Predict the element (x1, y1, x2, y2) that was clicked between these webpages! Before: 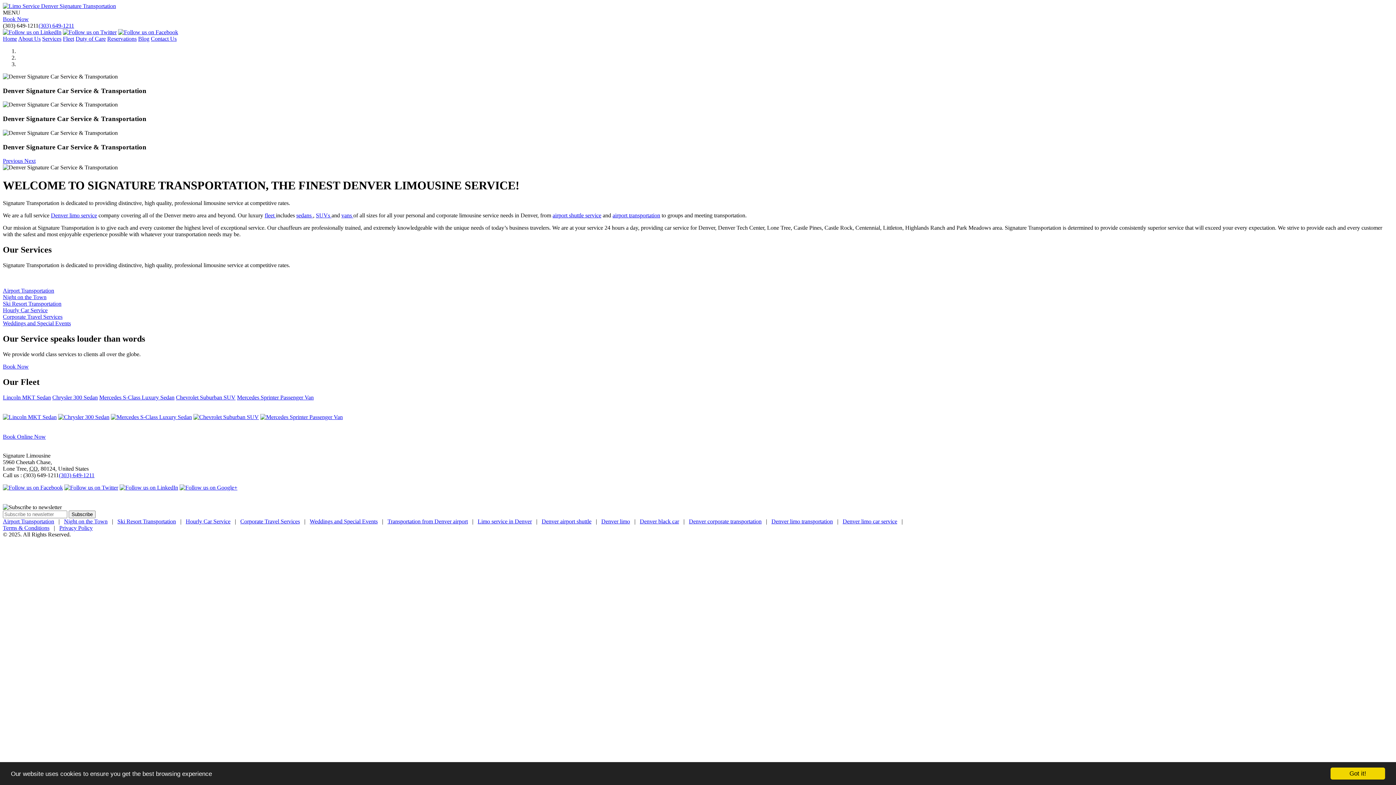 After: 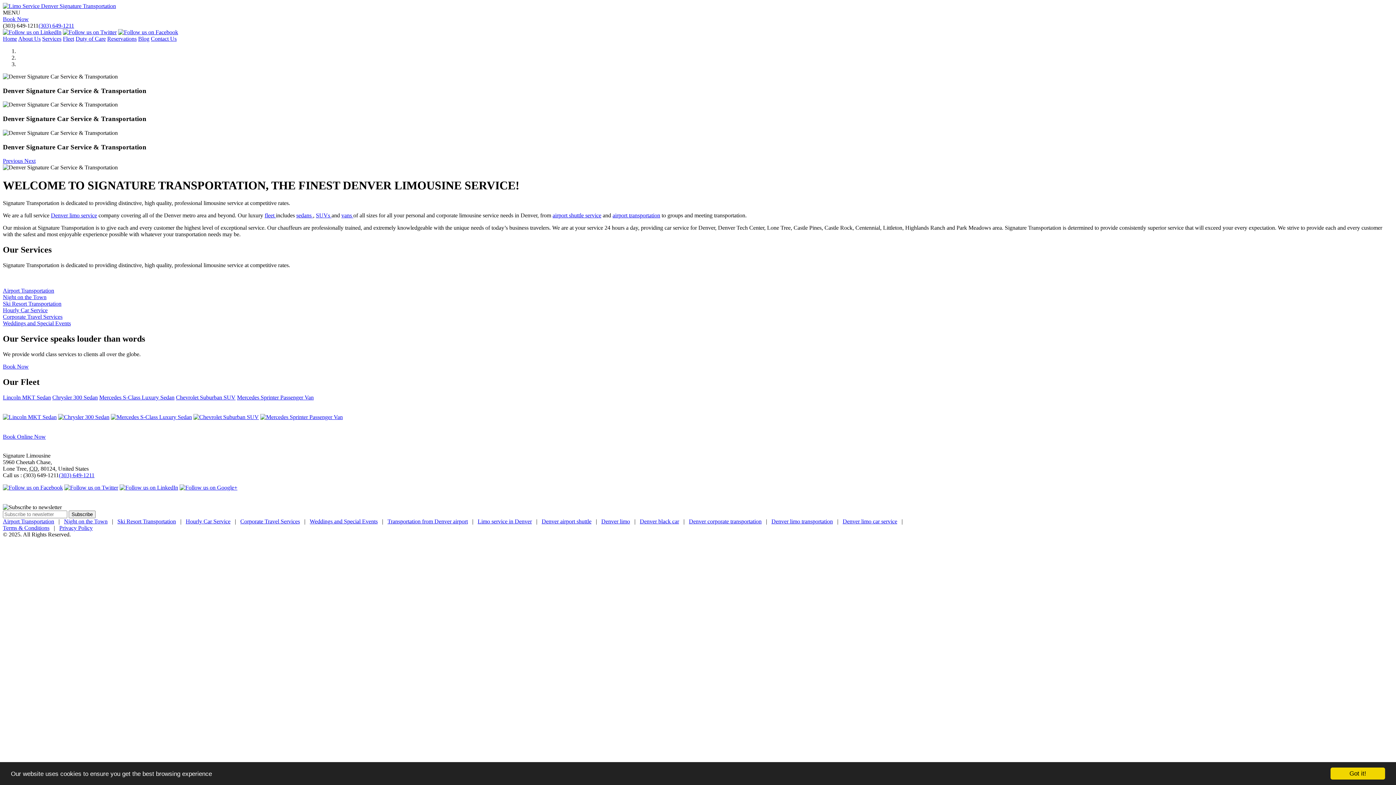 Action: label: Book Now bbox: (2, 16, 28, 22)